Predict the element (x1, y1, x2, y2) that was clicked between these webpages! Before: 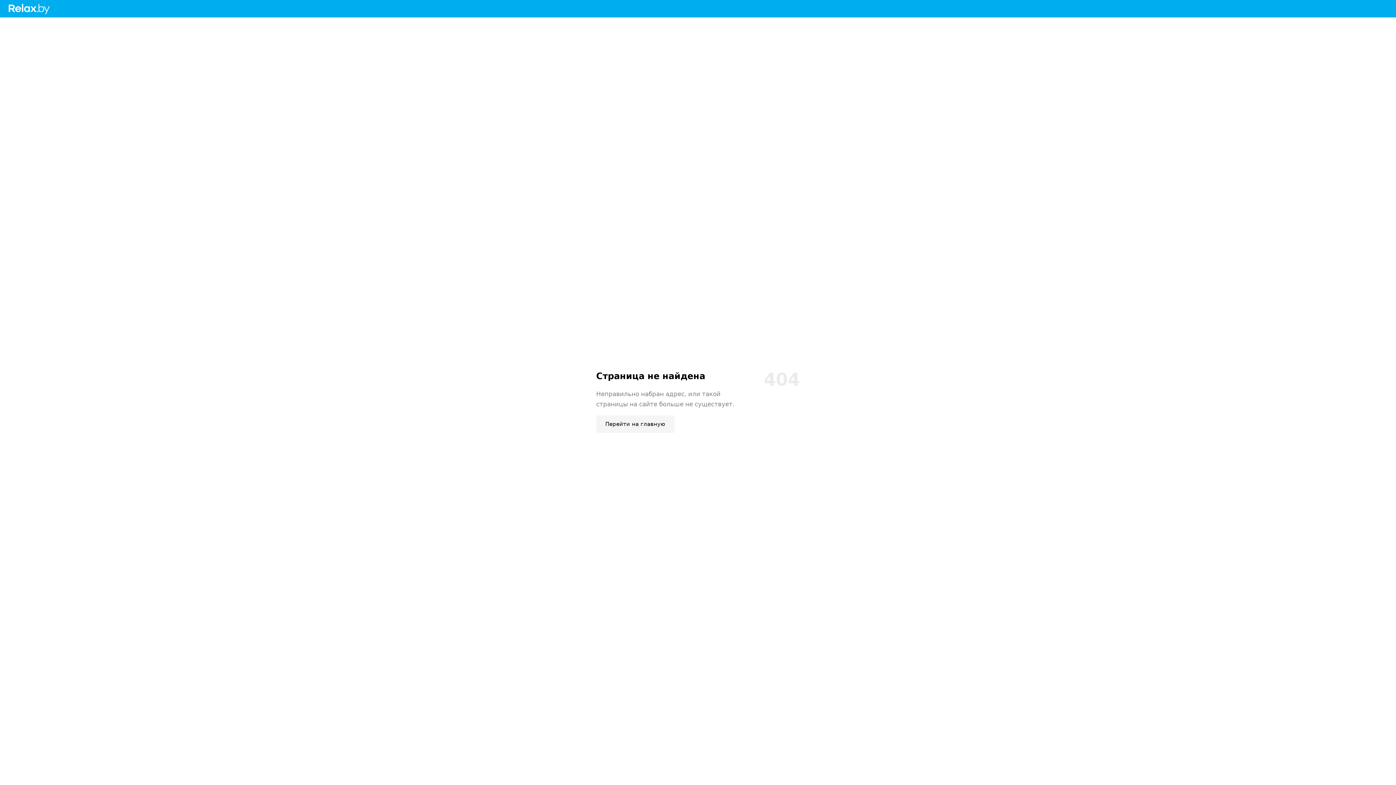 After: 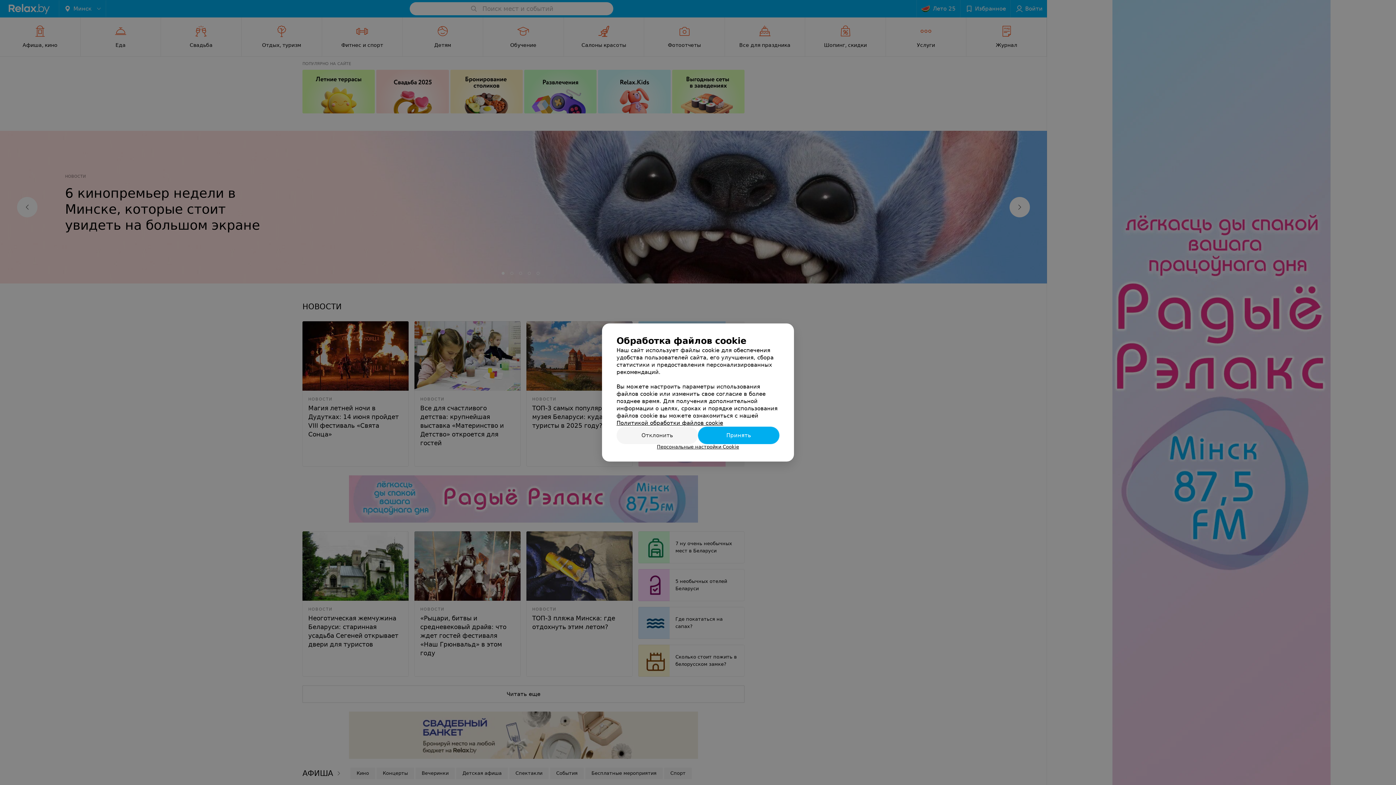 Action: bbox: (596, 415, 674, 433) label: Перейти на главную